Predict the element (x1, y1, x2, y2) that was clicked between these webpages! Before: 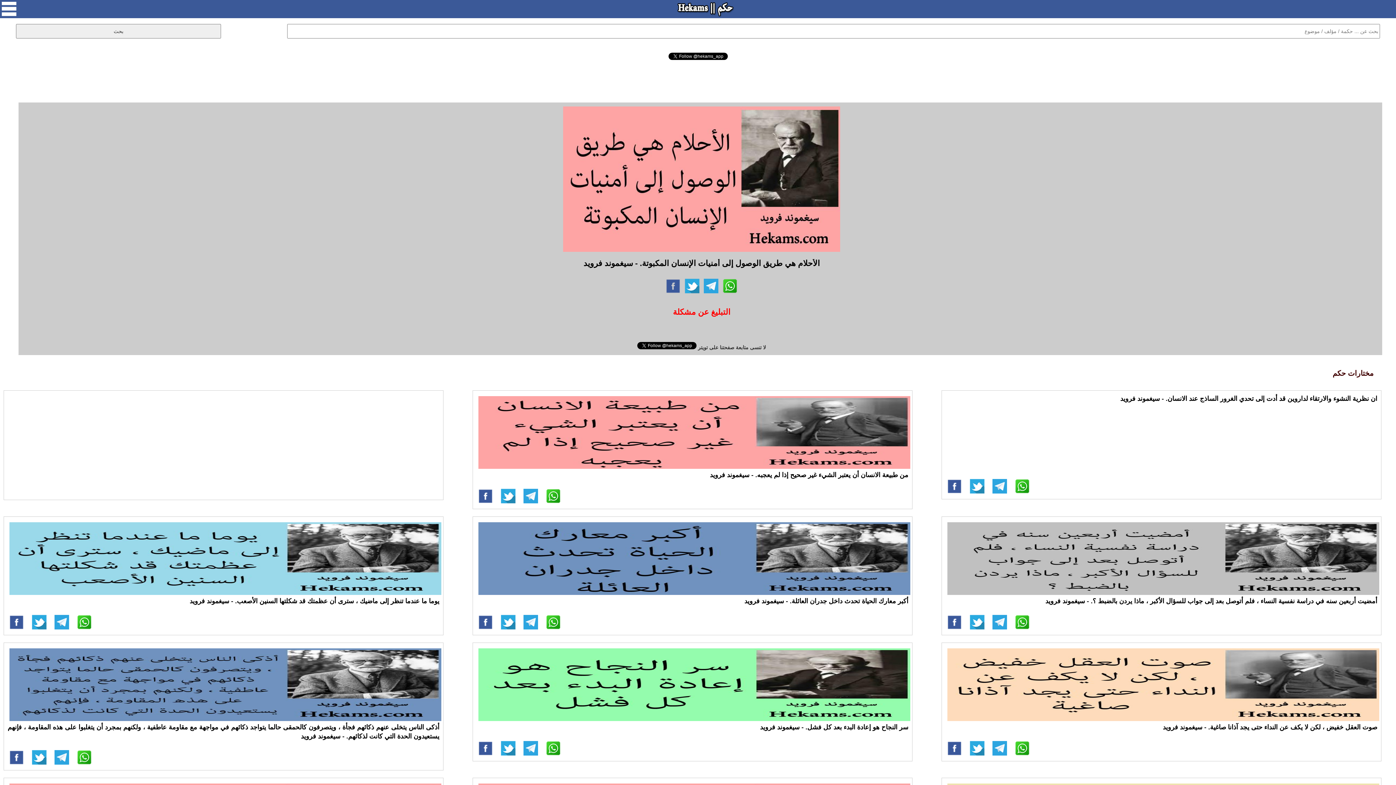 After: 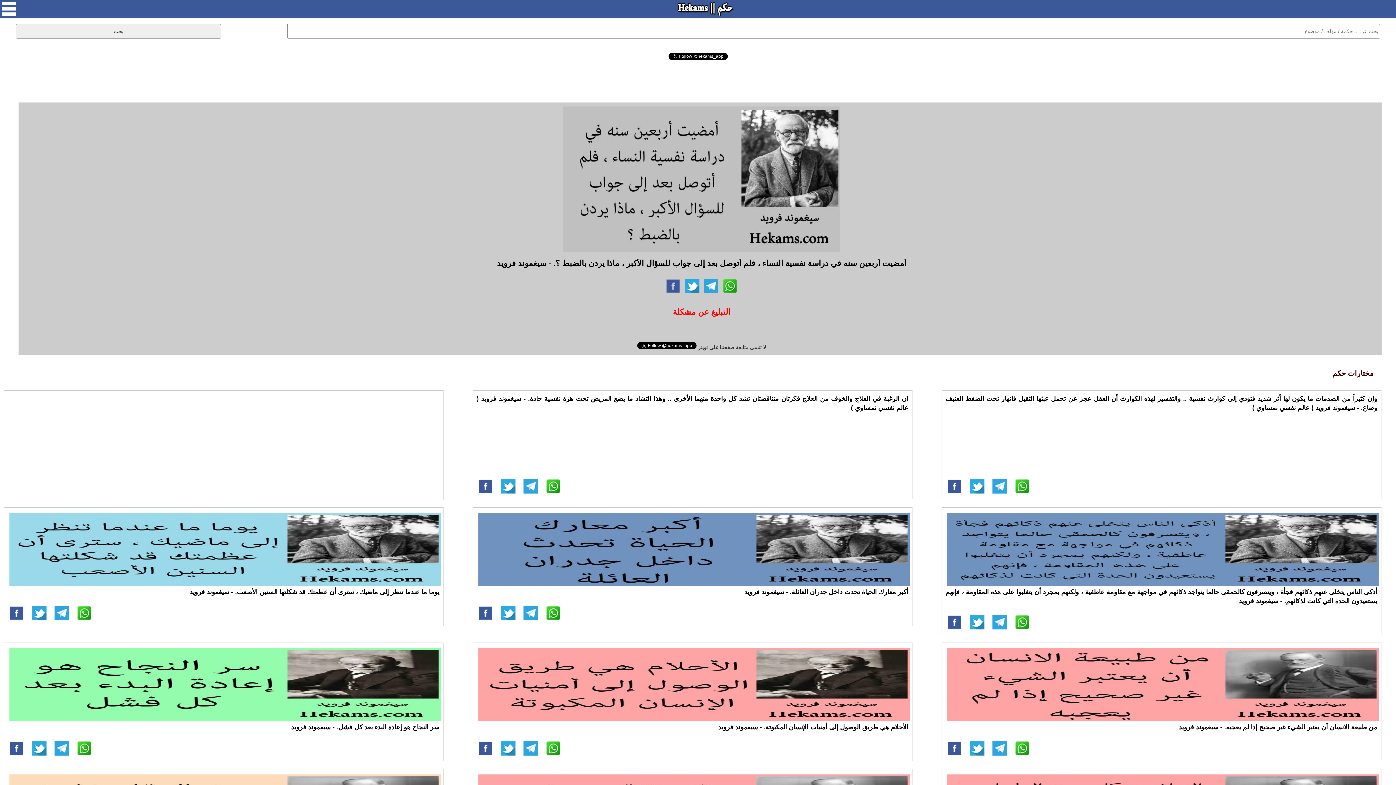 Action: bbox: (945, 554, 1381, 562)